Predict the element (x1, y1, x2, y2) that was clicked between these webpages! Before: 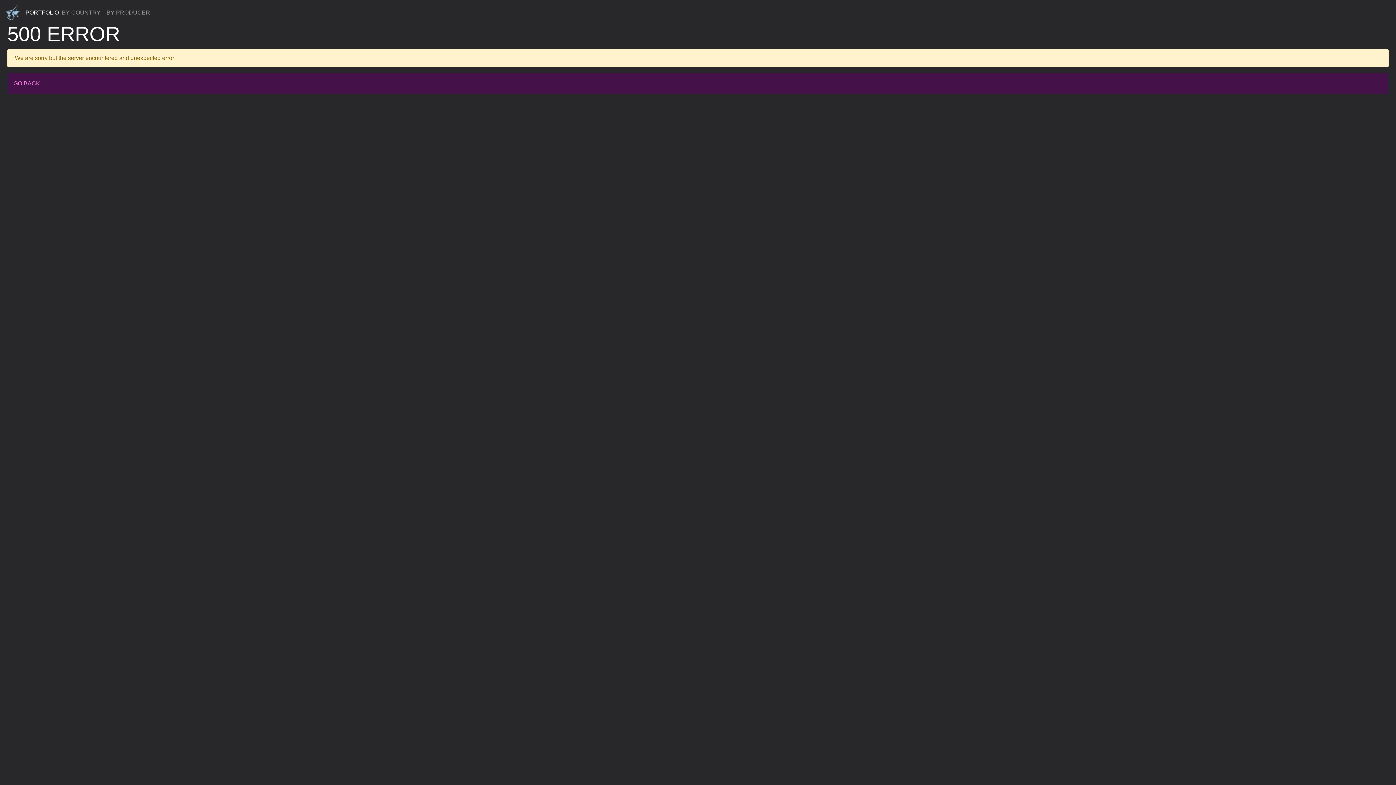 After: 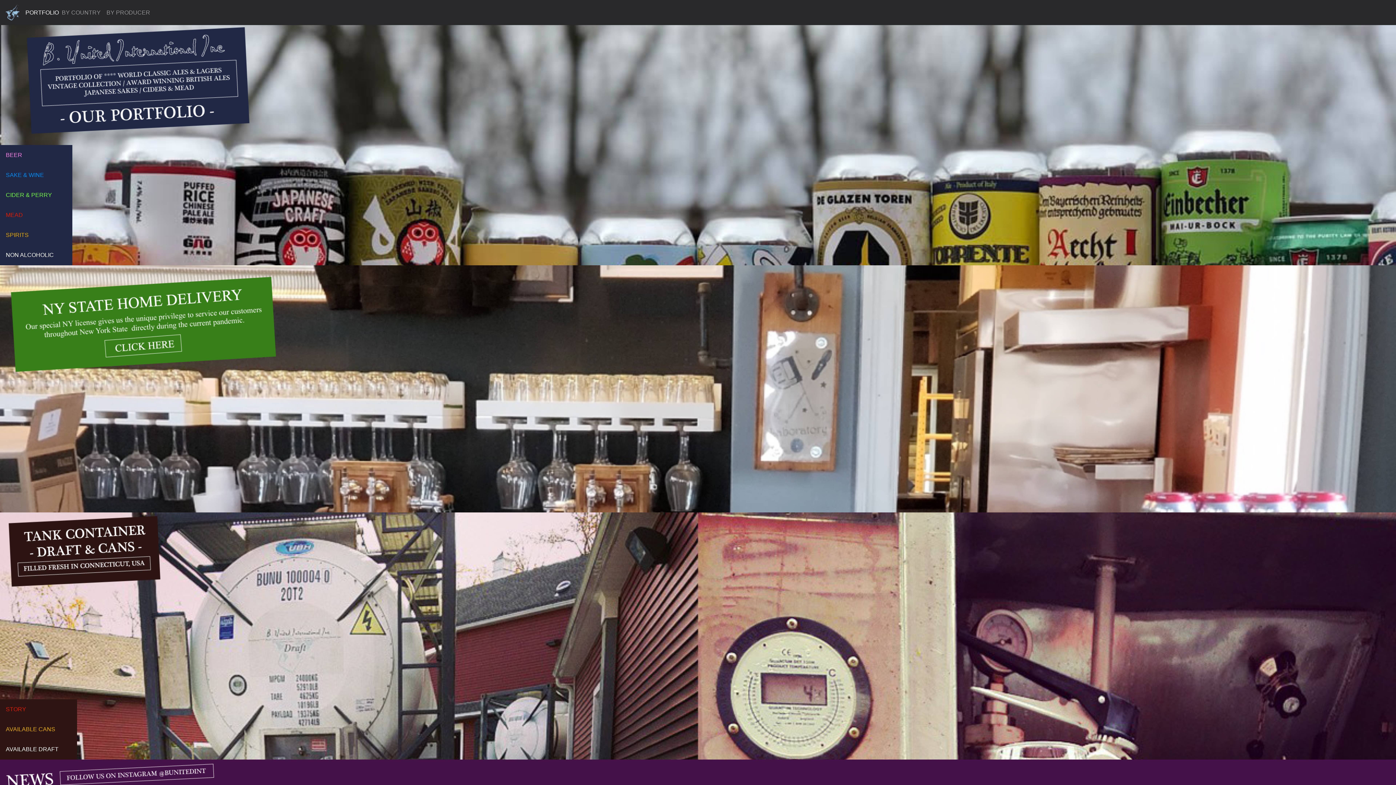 Action: bbox: (5, 2, 19, 22)